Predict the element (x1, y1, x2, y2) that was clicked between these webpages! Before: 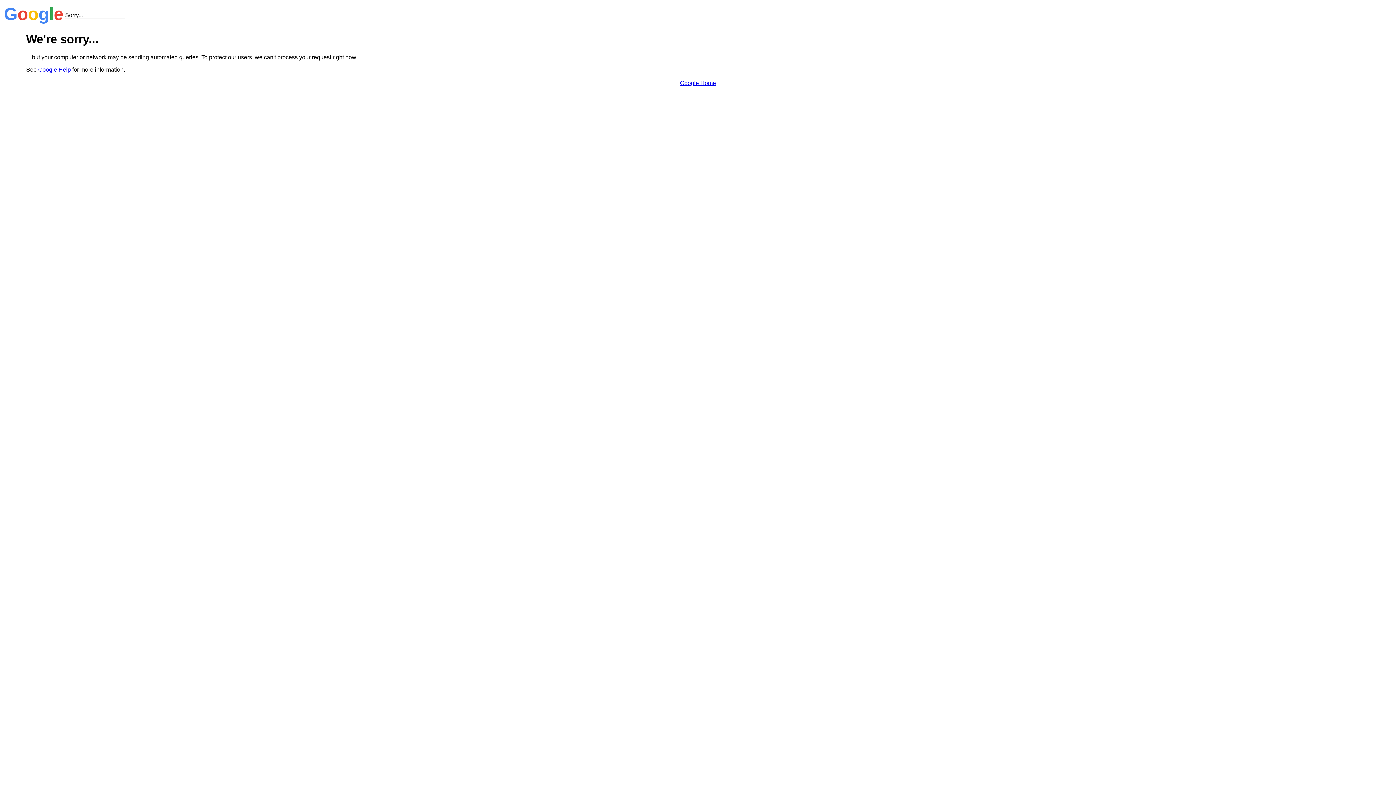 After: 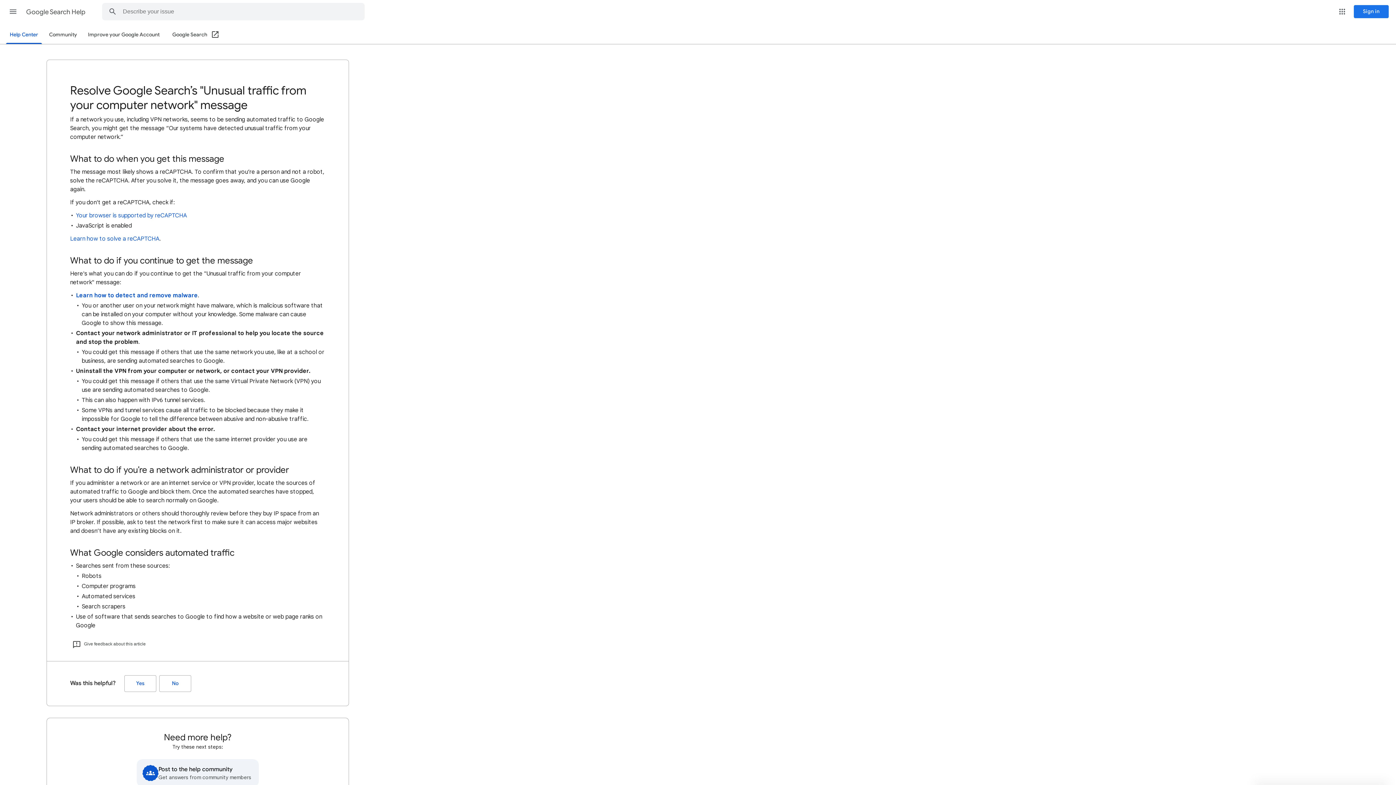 Action: label: Google Help bbox: (38, 66, 70, 72)